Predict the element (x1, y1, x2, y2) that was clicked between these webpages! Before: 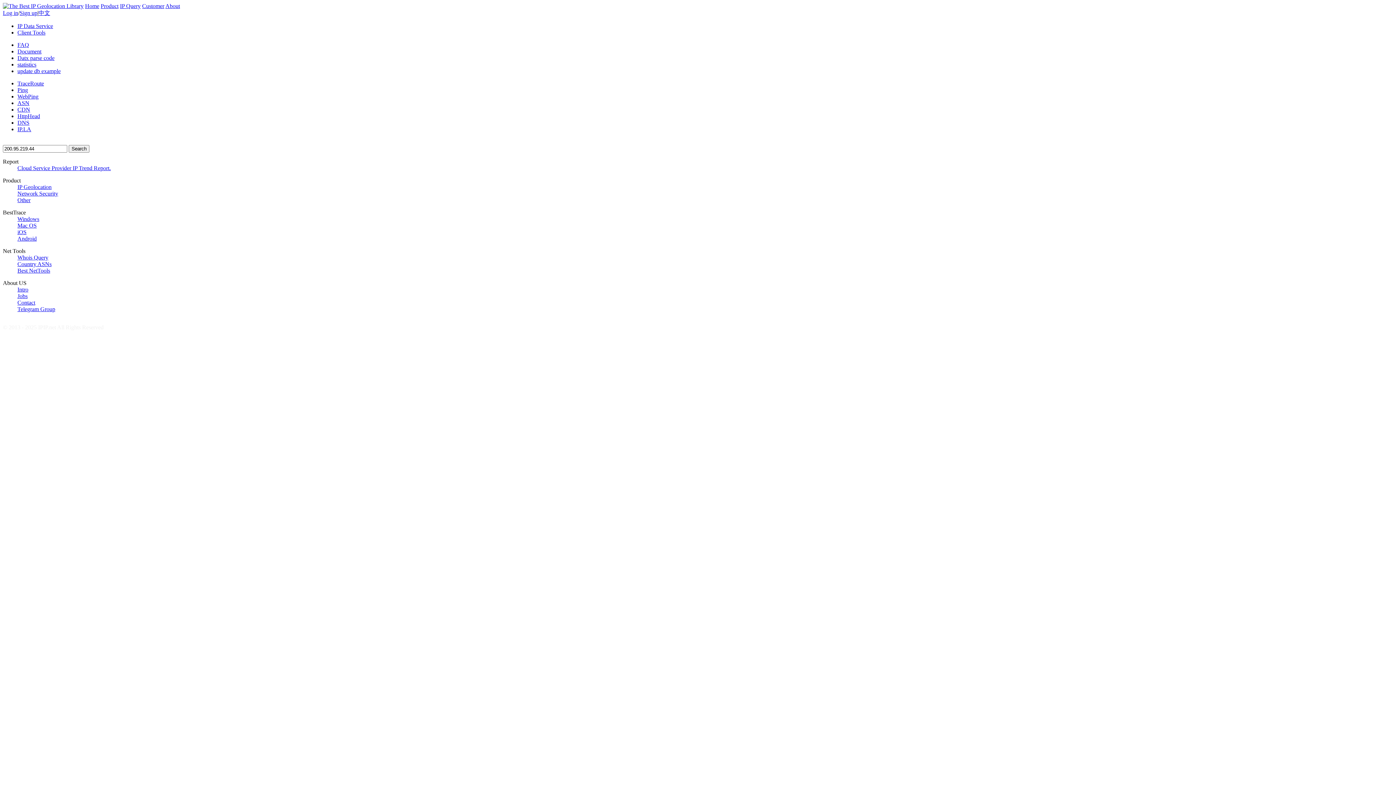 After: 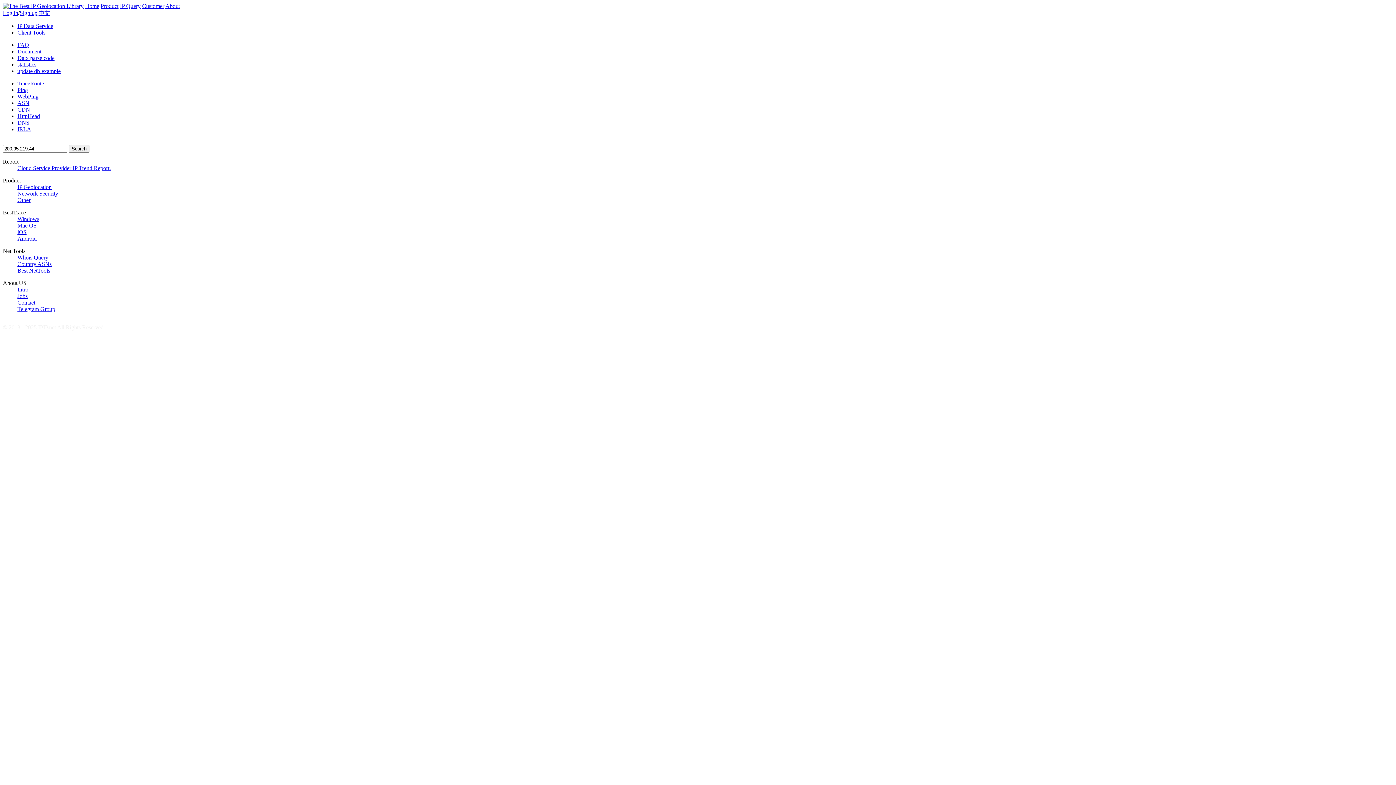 Action: label: Best NetTools bbox: (17, 267, 50, 273)